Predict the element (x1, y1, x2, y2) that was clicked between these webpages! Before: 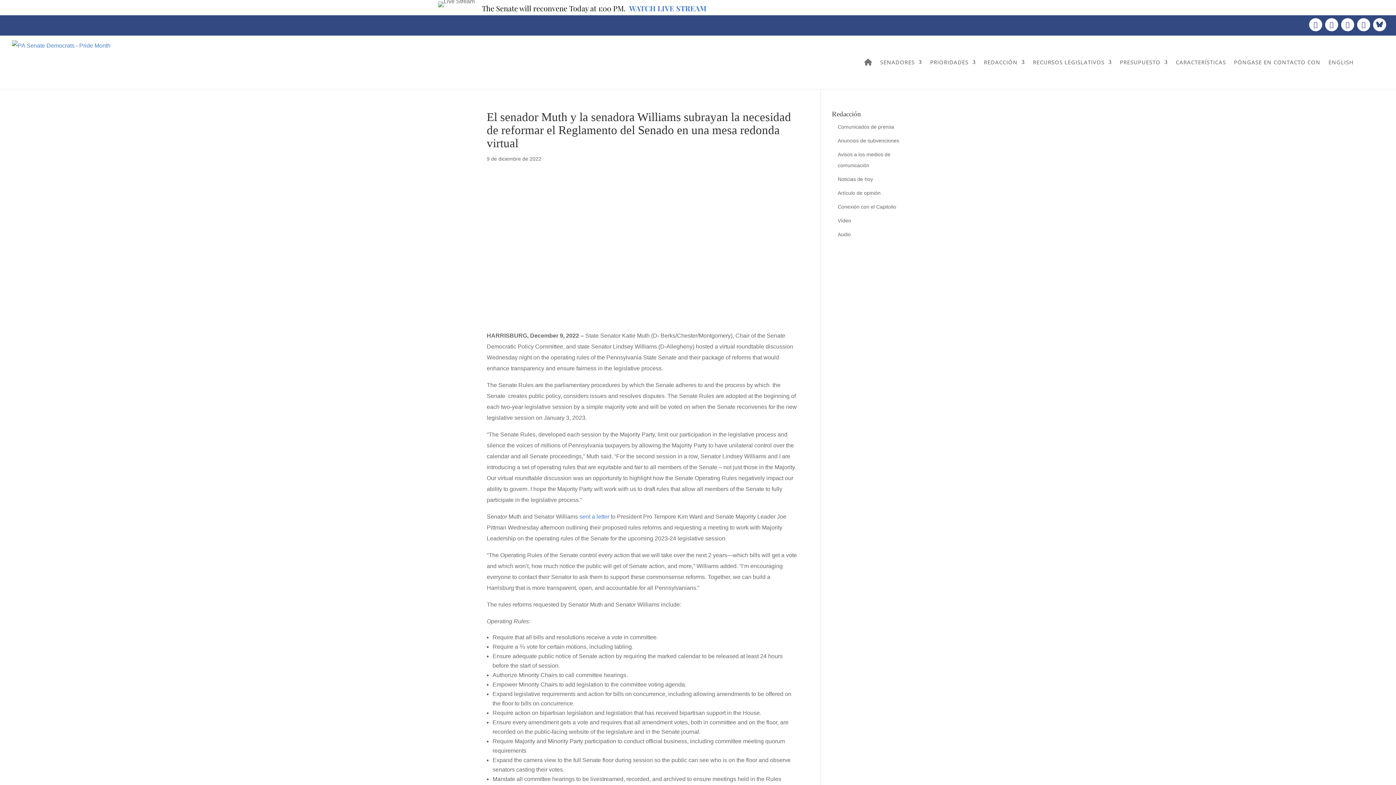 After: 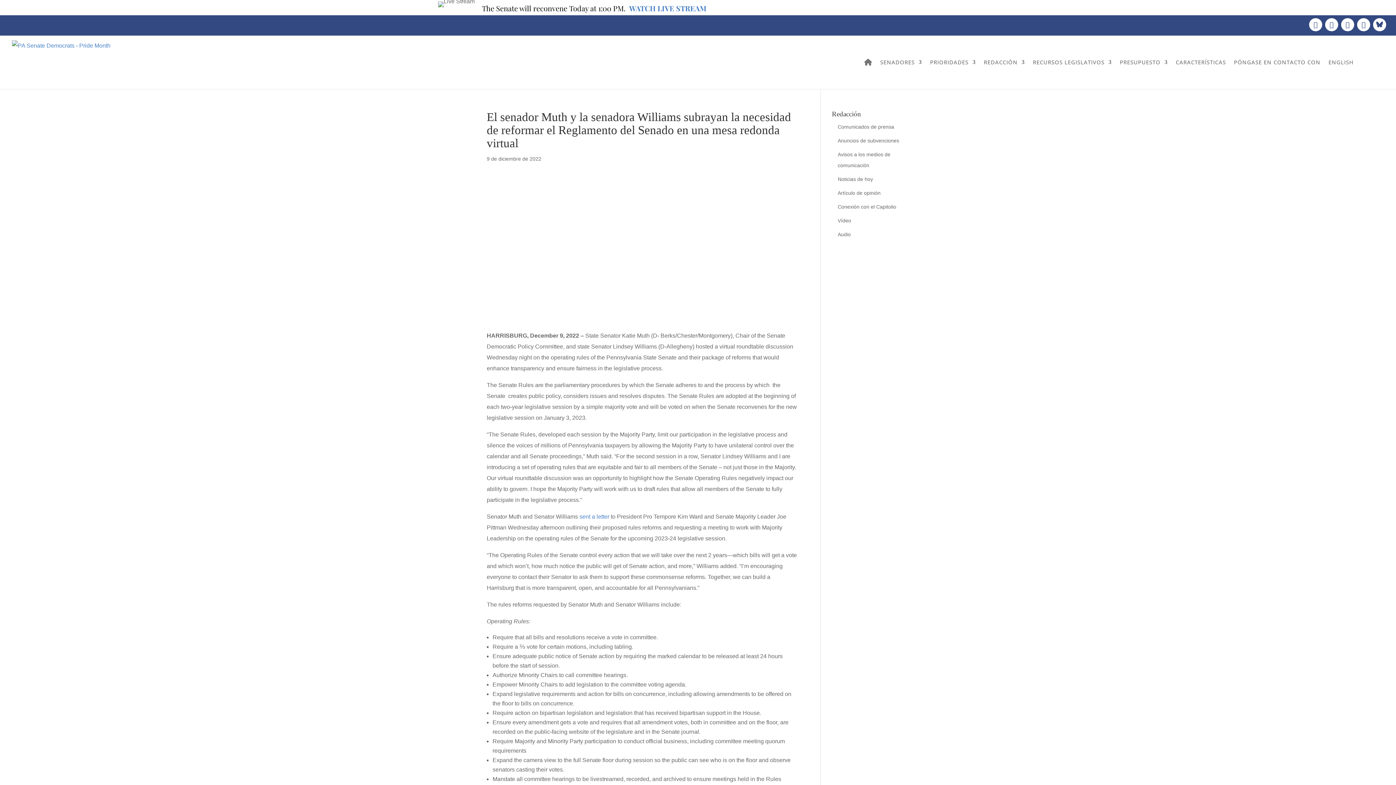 Action: label: sent a letter bbox: (579, 513, 609, 520)